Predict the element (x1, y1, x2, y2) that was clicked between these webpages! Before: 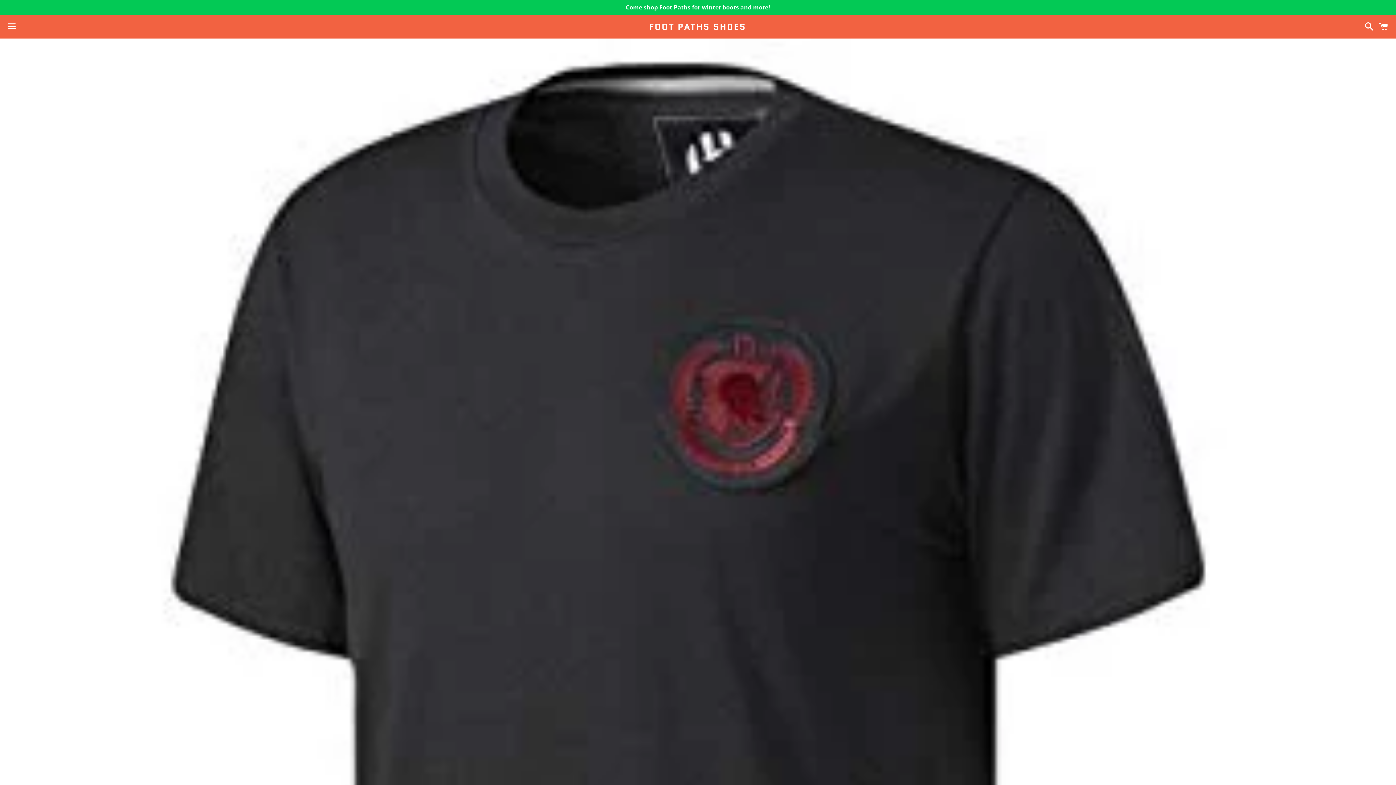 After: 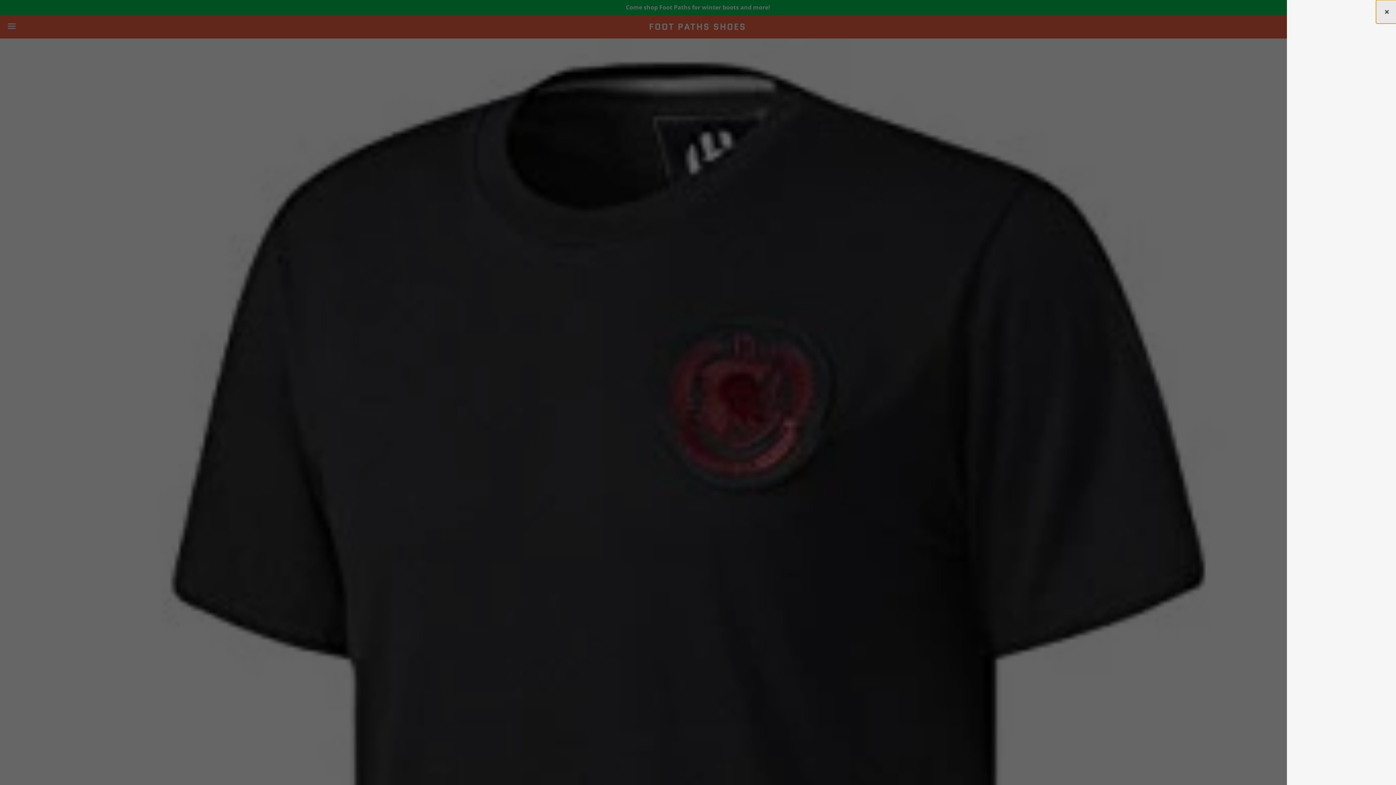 Action: bbox: (1375, 15, 1392, 37) label: Cart